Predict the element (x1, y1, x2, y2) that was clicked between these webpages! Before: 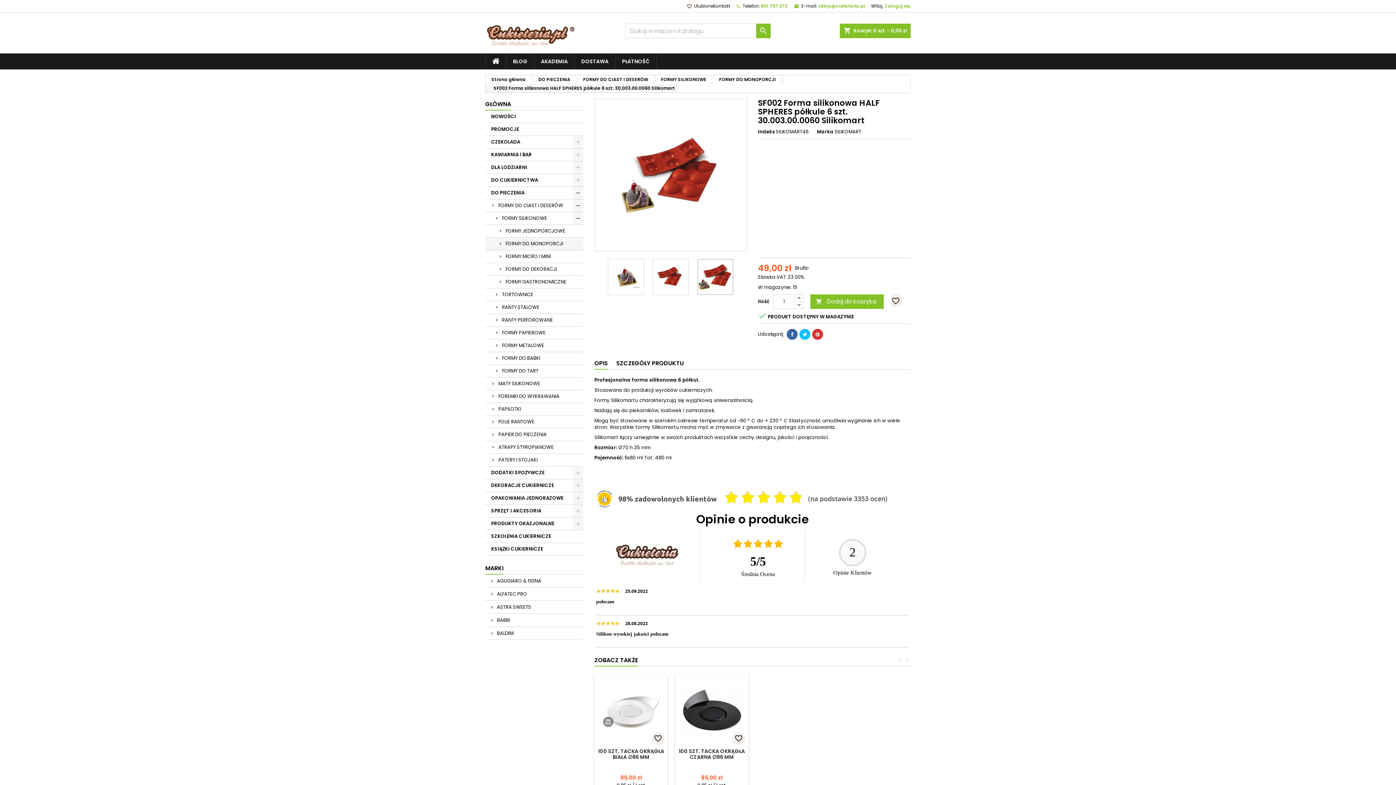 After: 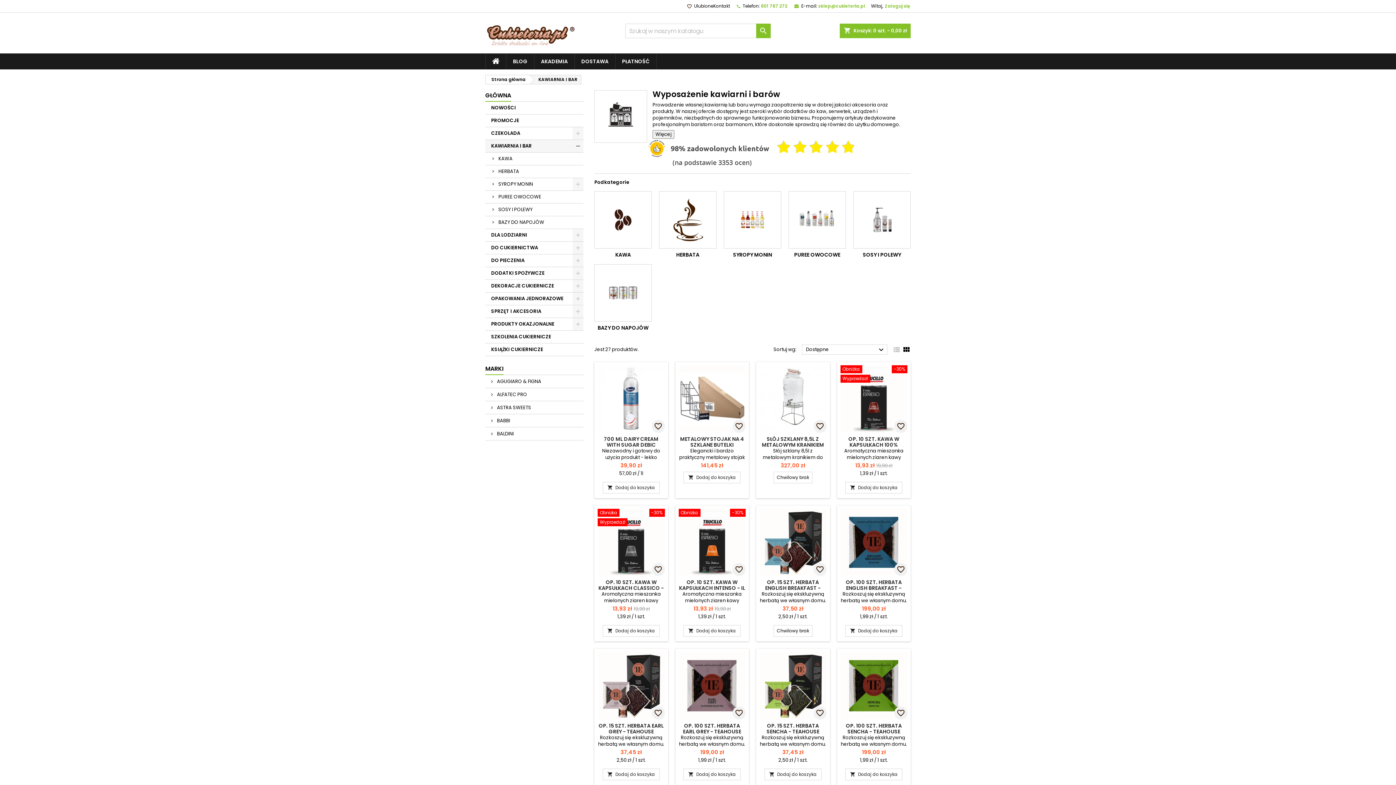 Action: label: KAWIARNIA I BAR bbox: (485, 148, 583, 161)